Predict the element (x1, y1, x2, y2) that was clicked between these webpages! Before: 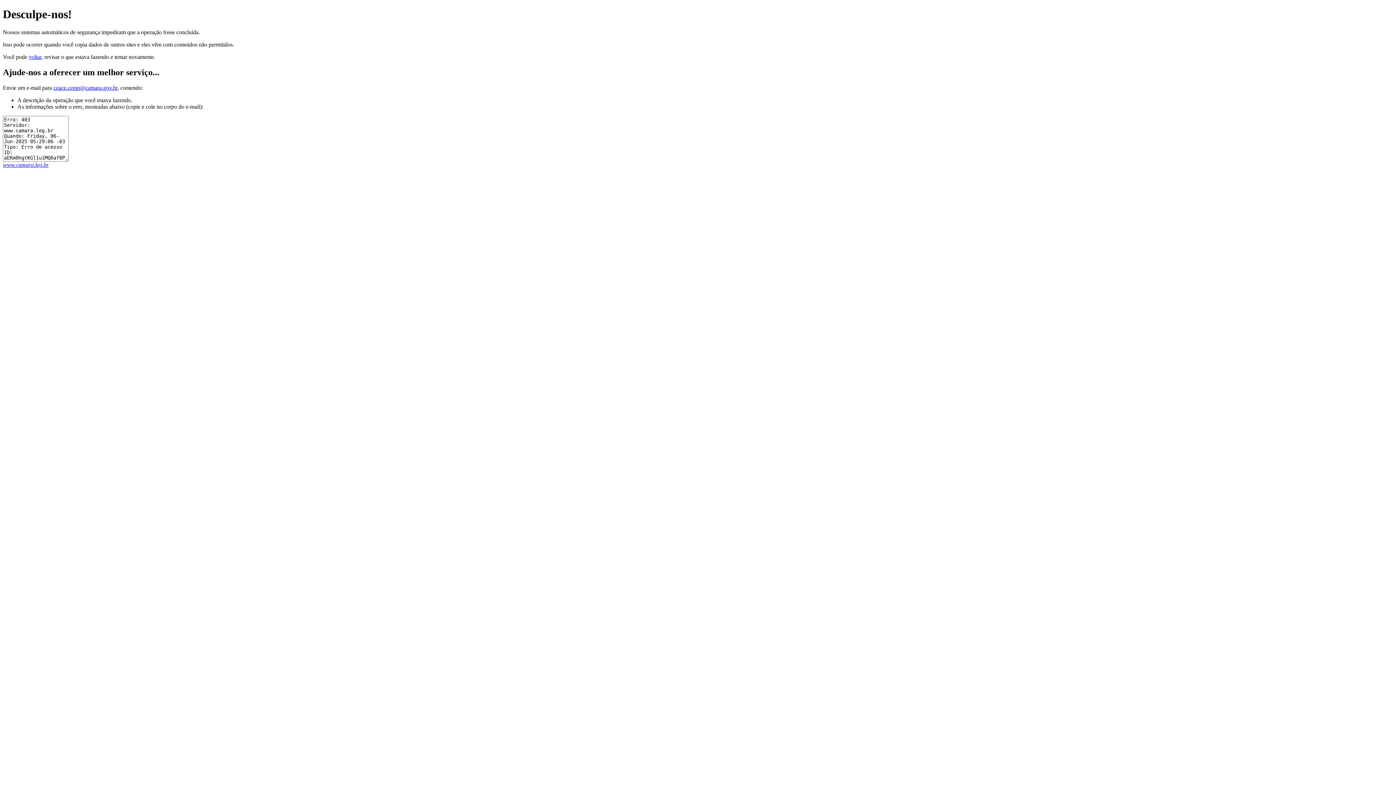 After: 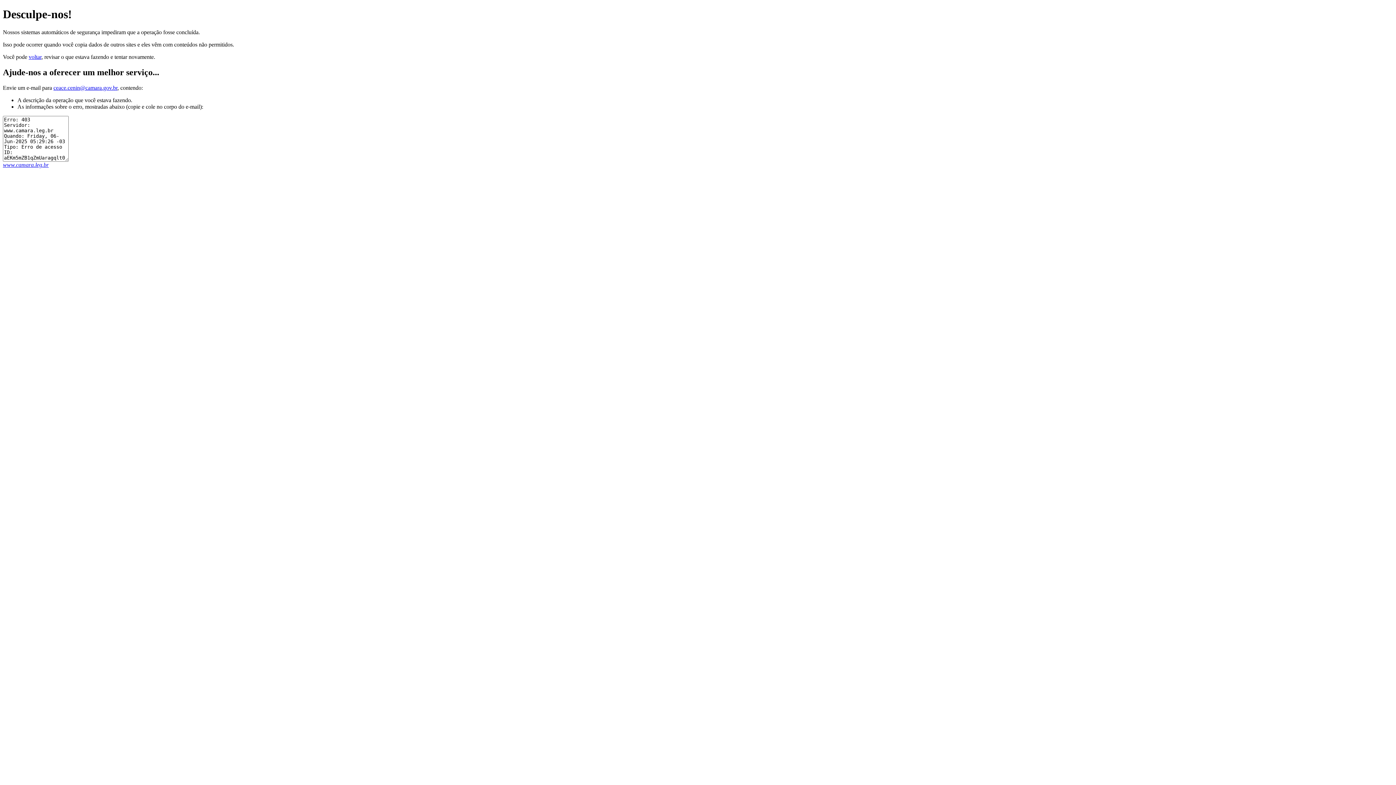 Action: label: www.camara.leg.br bbox: (2, 161, 48, 167)